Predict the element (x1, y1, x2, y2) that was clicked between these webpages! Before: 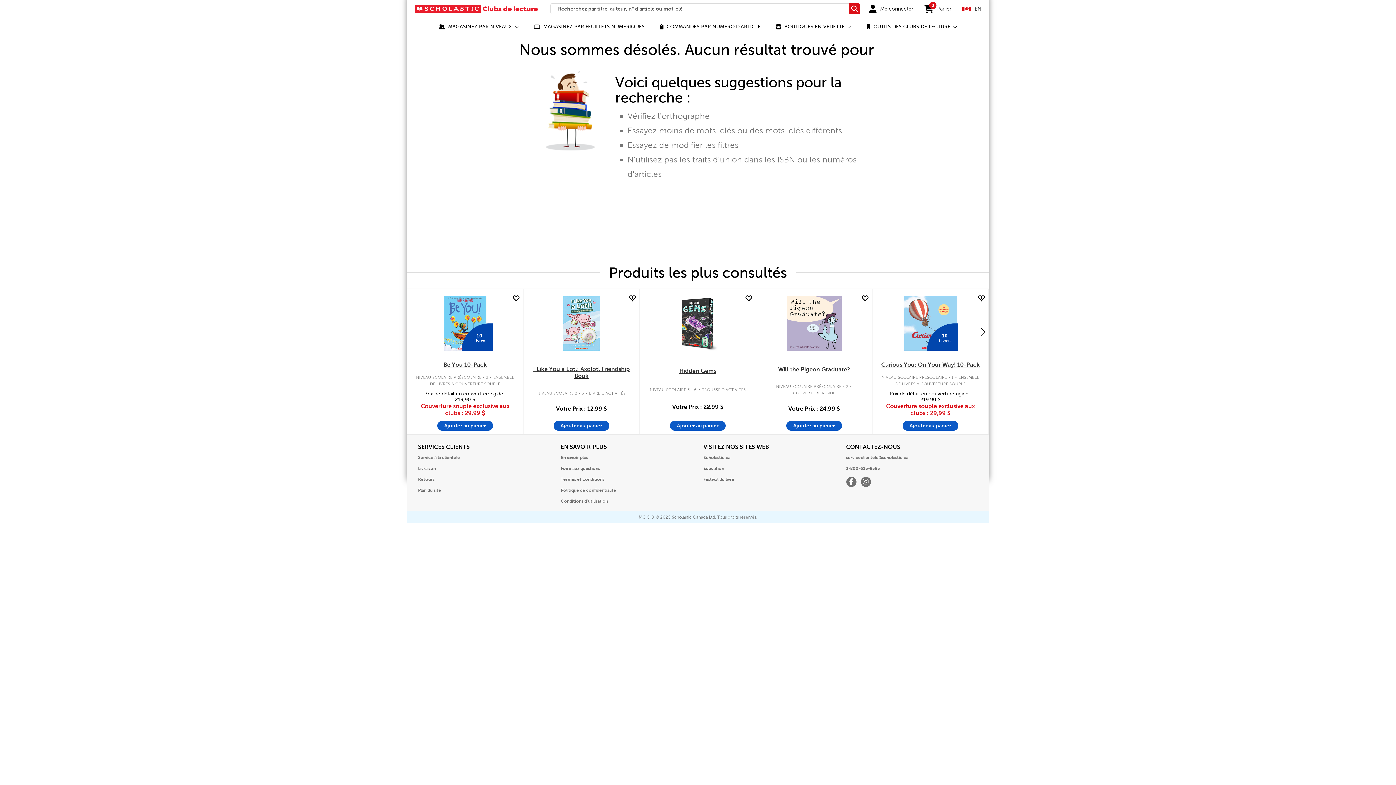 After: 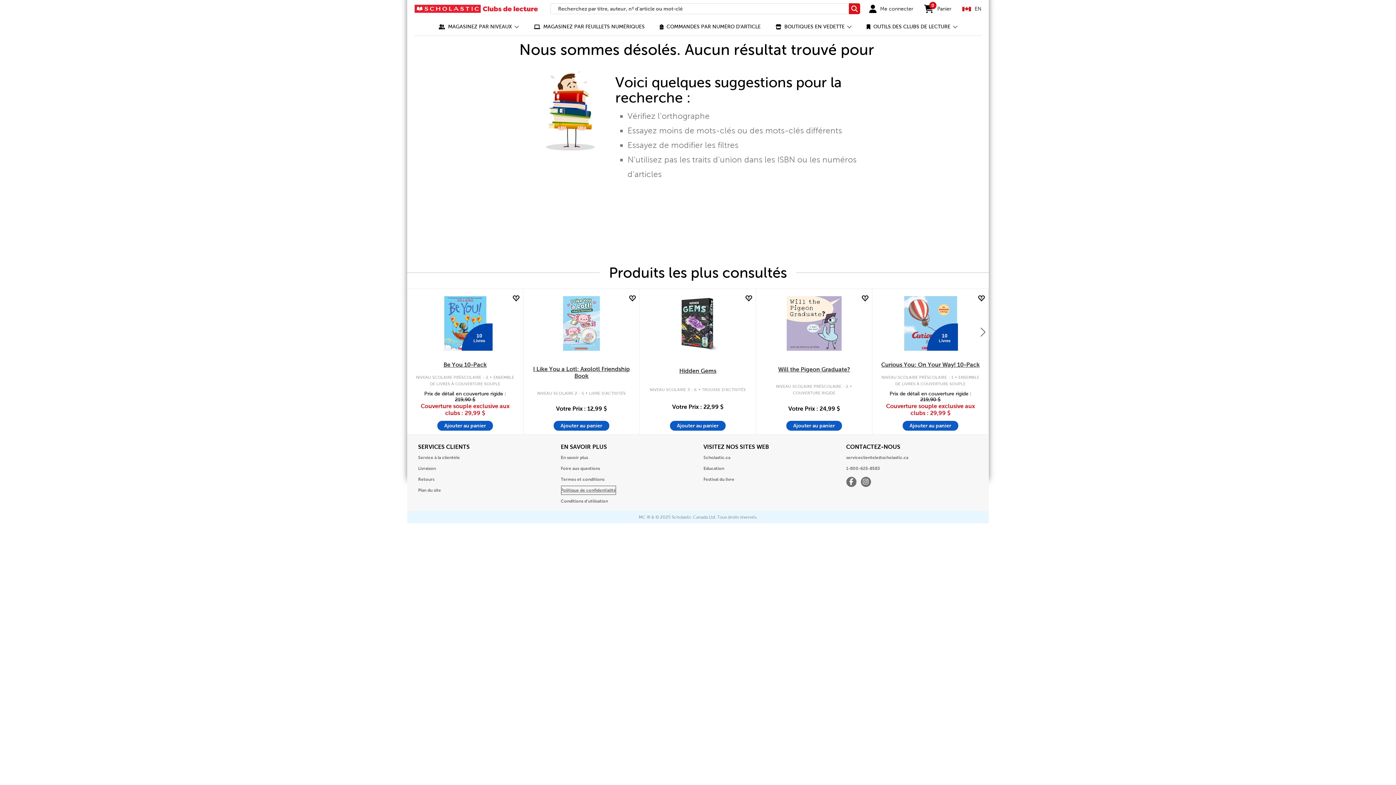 Action: label: Ouvre dans une nouvelle fenêtre bbox: (560, 485, 616, 495)